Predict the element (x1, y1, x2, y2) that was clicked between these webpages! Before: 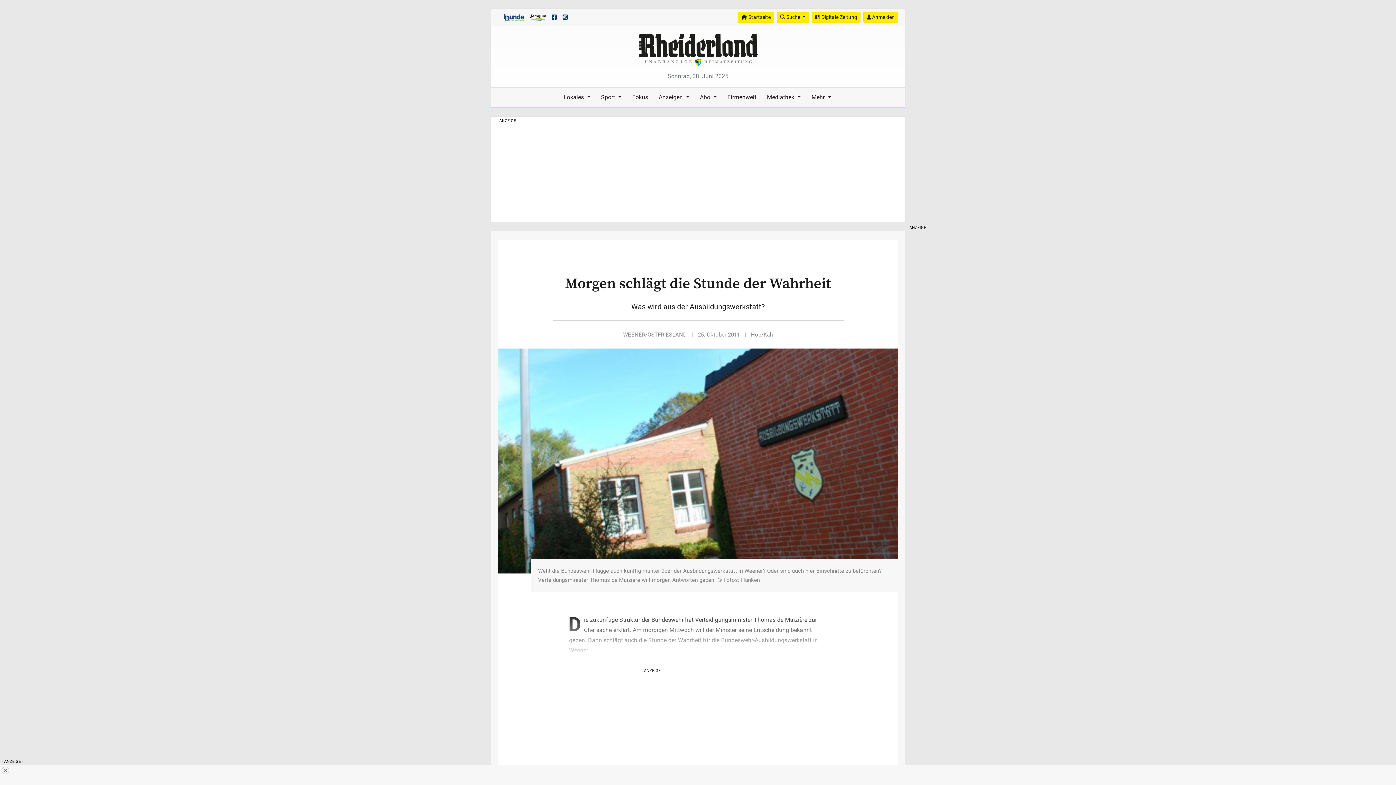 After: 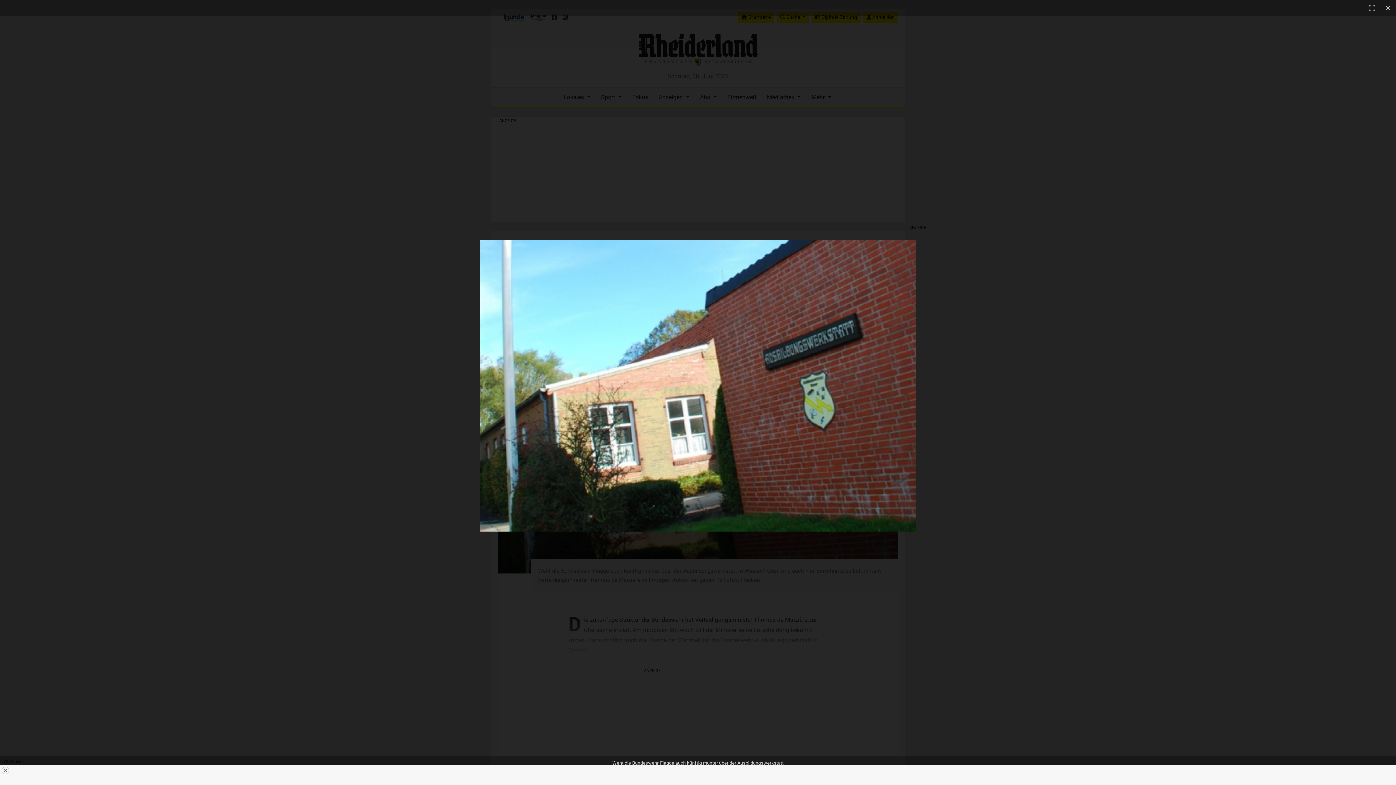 Action: bbox: (498, 348, 898, 573)